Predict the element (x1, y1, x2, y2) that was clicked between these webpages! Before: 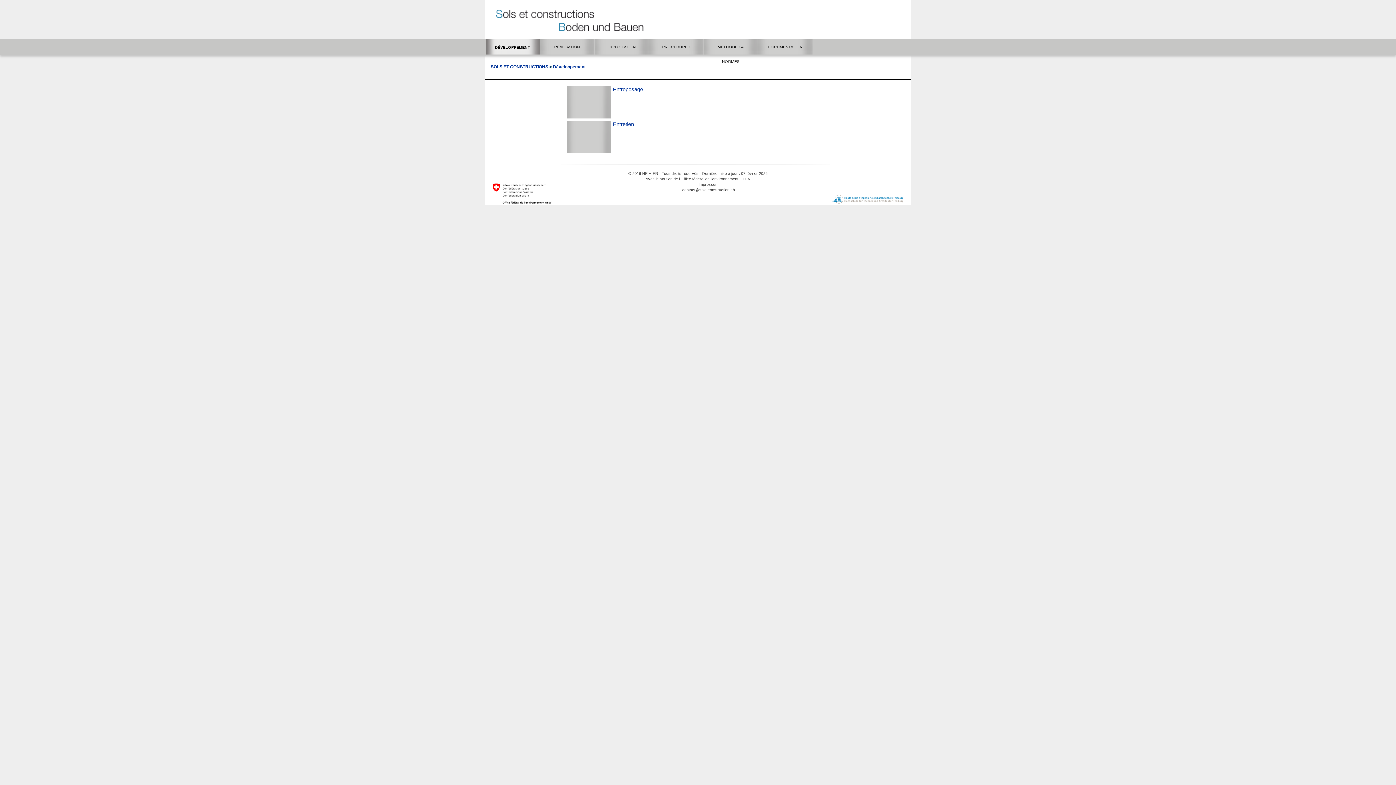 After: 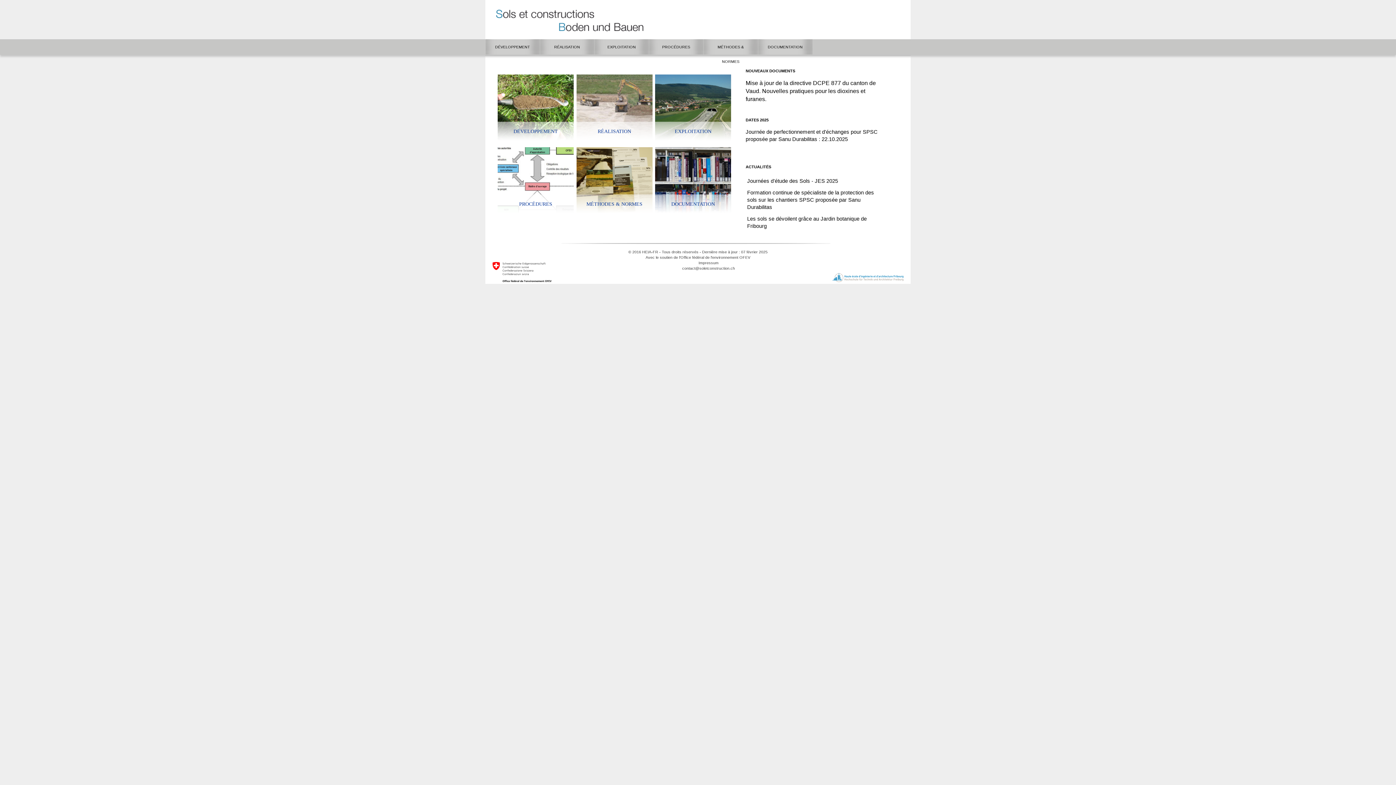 Action: bbox: (485, 16, 653, 22)